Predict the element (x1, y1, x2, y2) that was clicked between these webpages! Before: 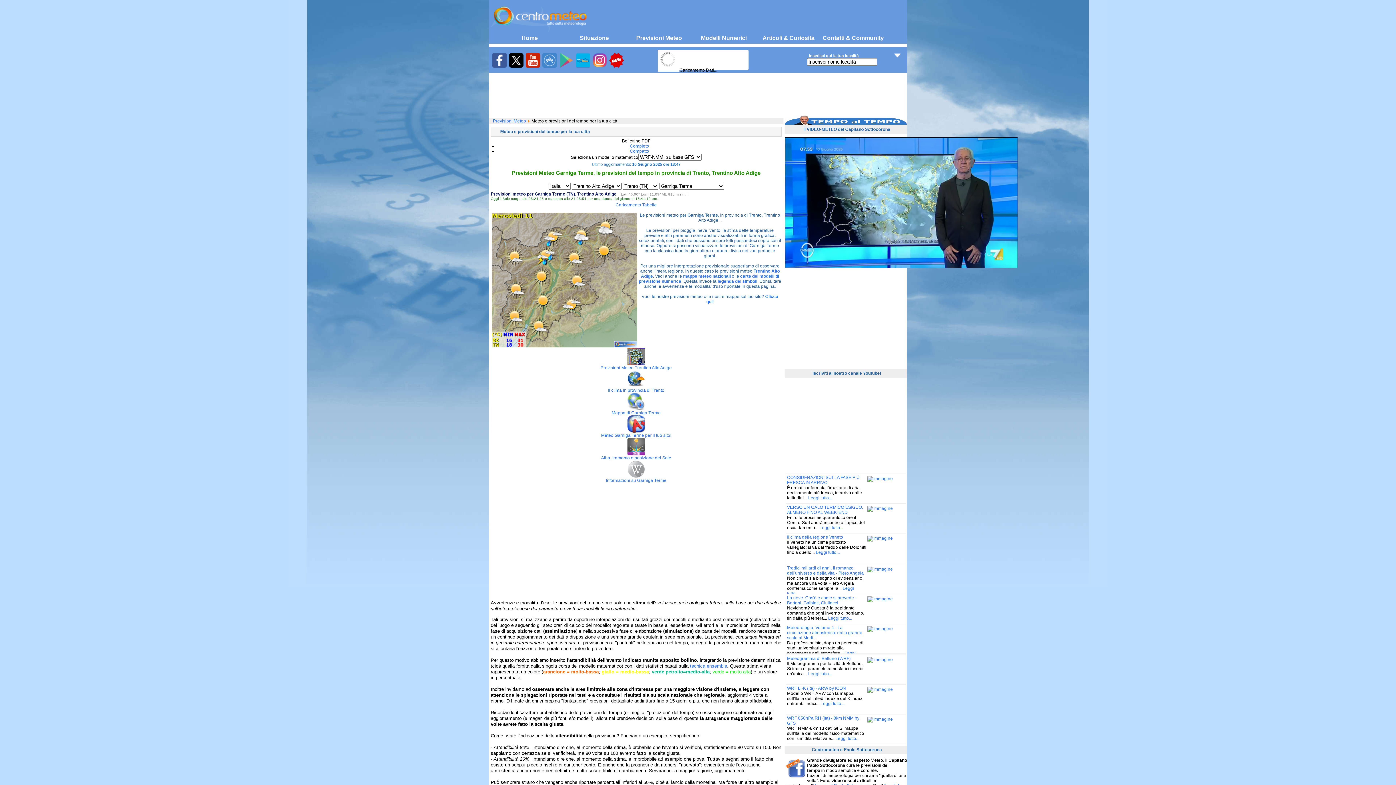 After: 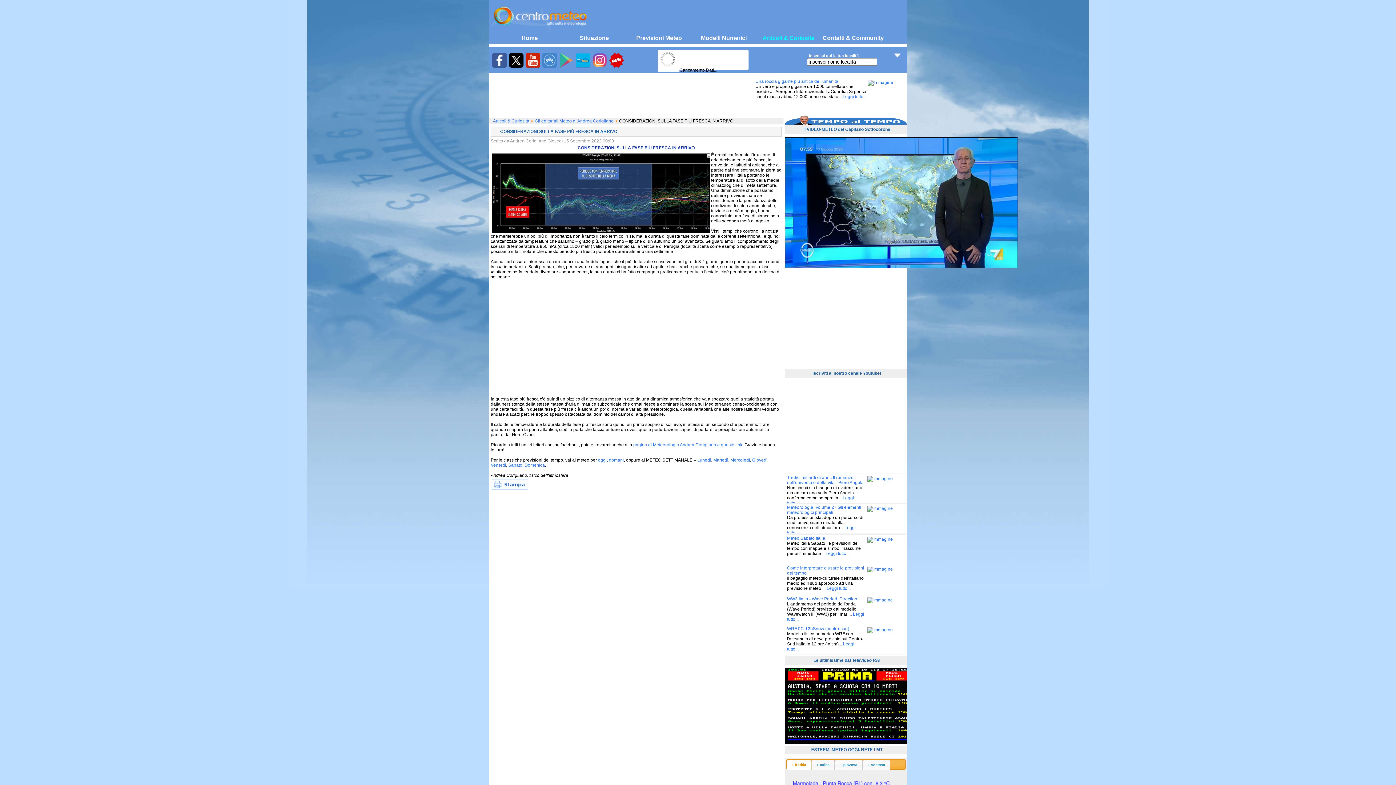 Action: bbox: (808, 495, 832, 500) label: Leggi tutto...